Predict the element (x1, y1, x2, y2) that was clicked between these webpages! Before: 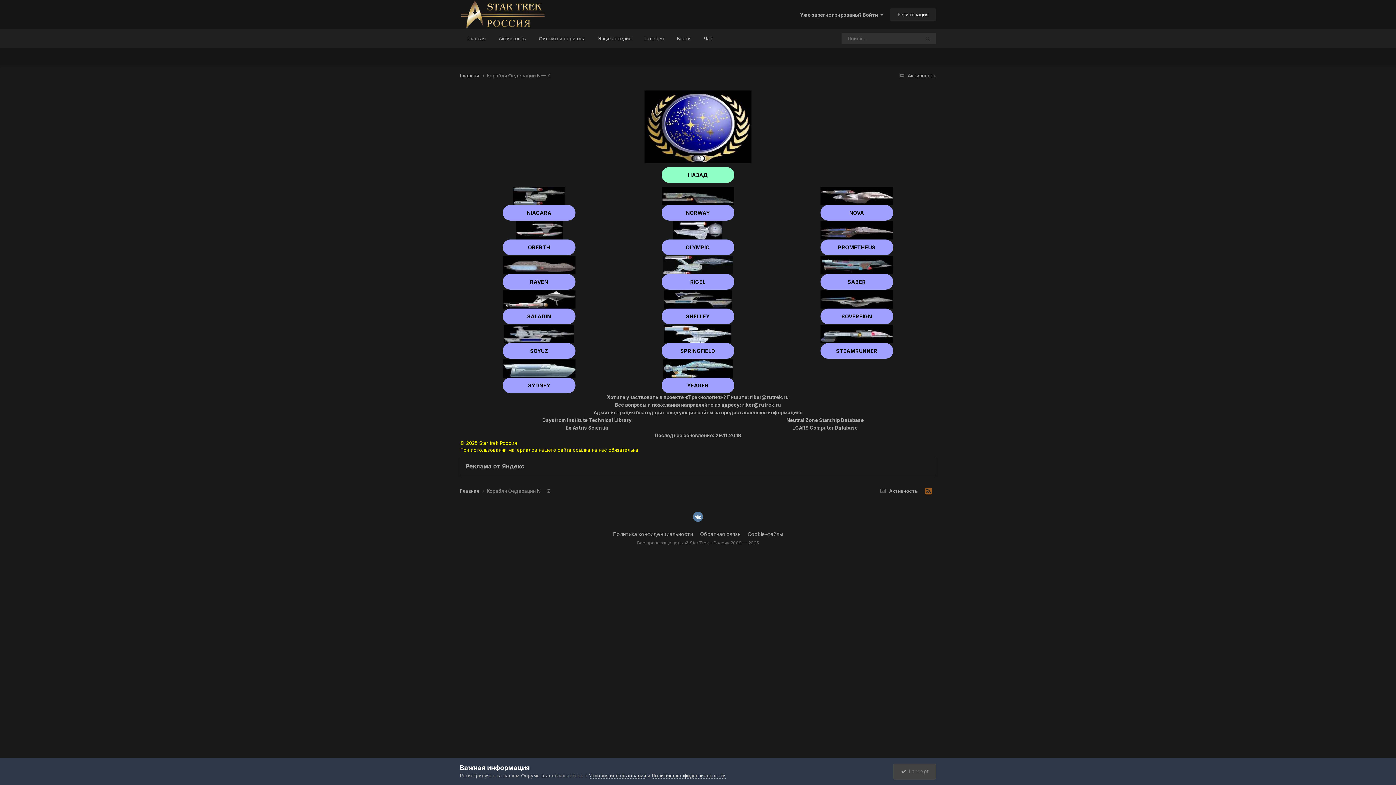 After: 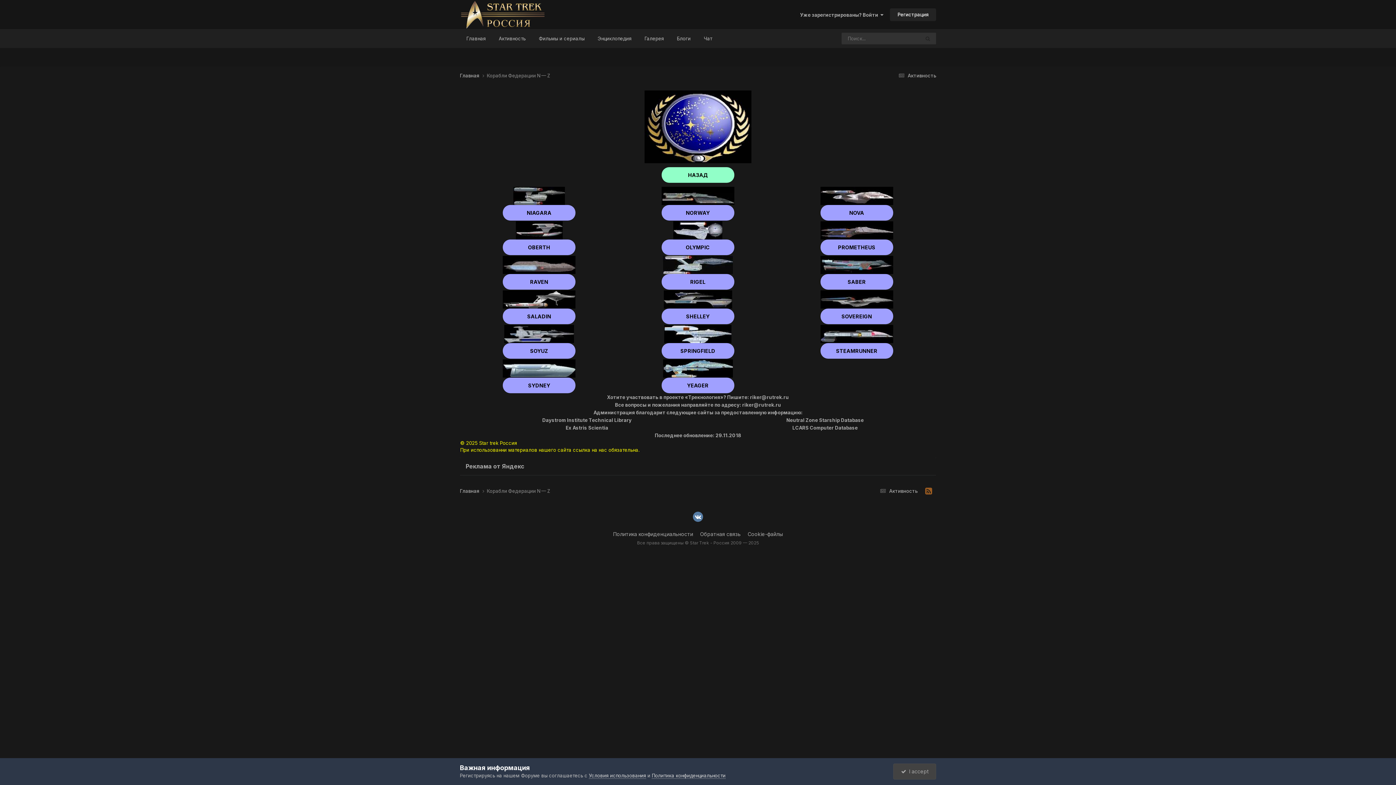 Action: bbox: (502, 205, 575, 220) label: NIAGARA